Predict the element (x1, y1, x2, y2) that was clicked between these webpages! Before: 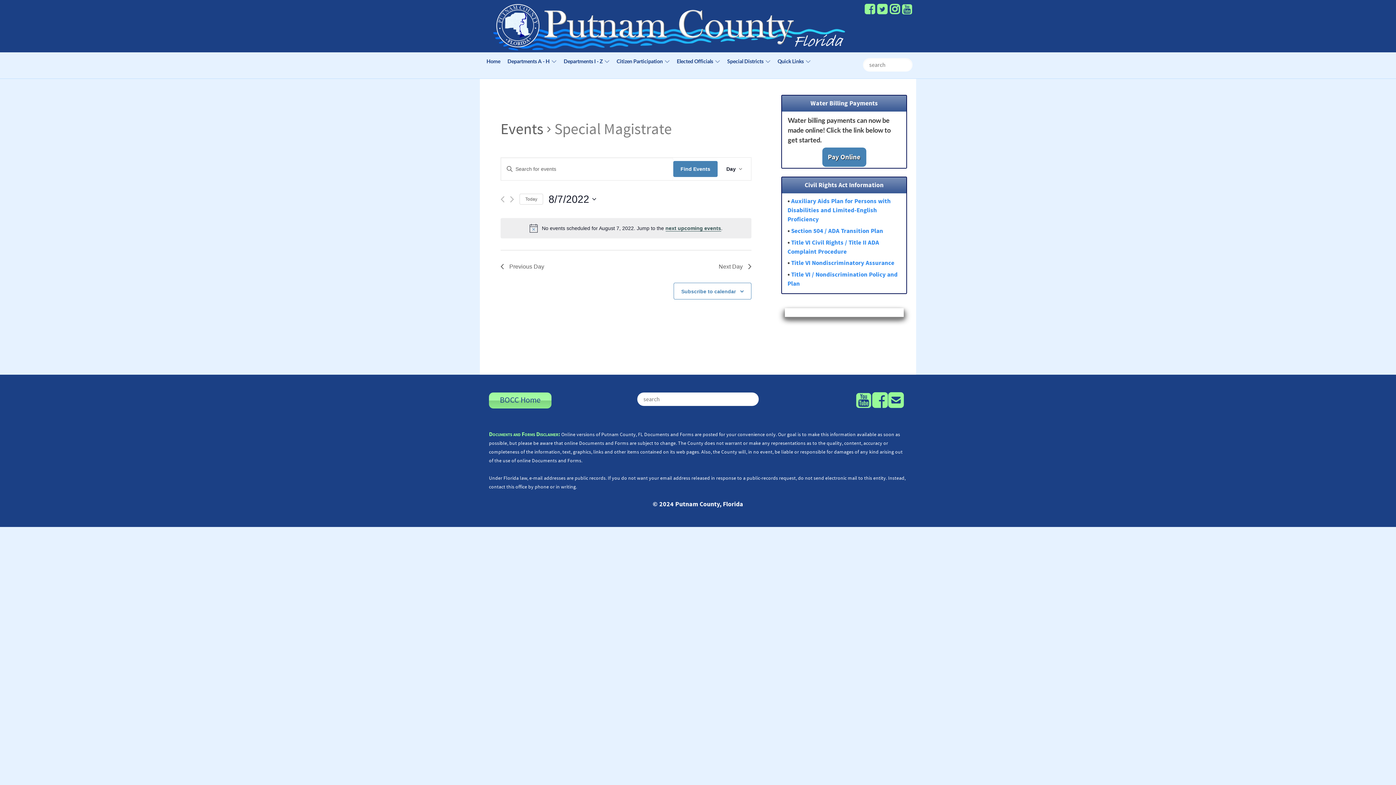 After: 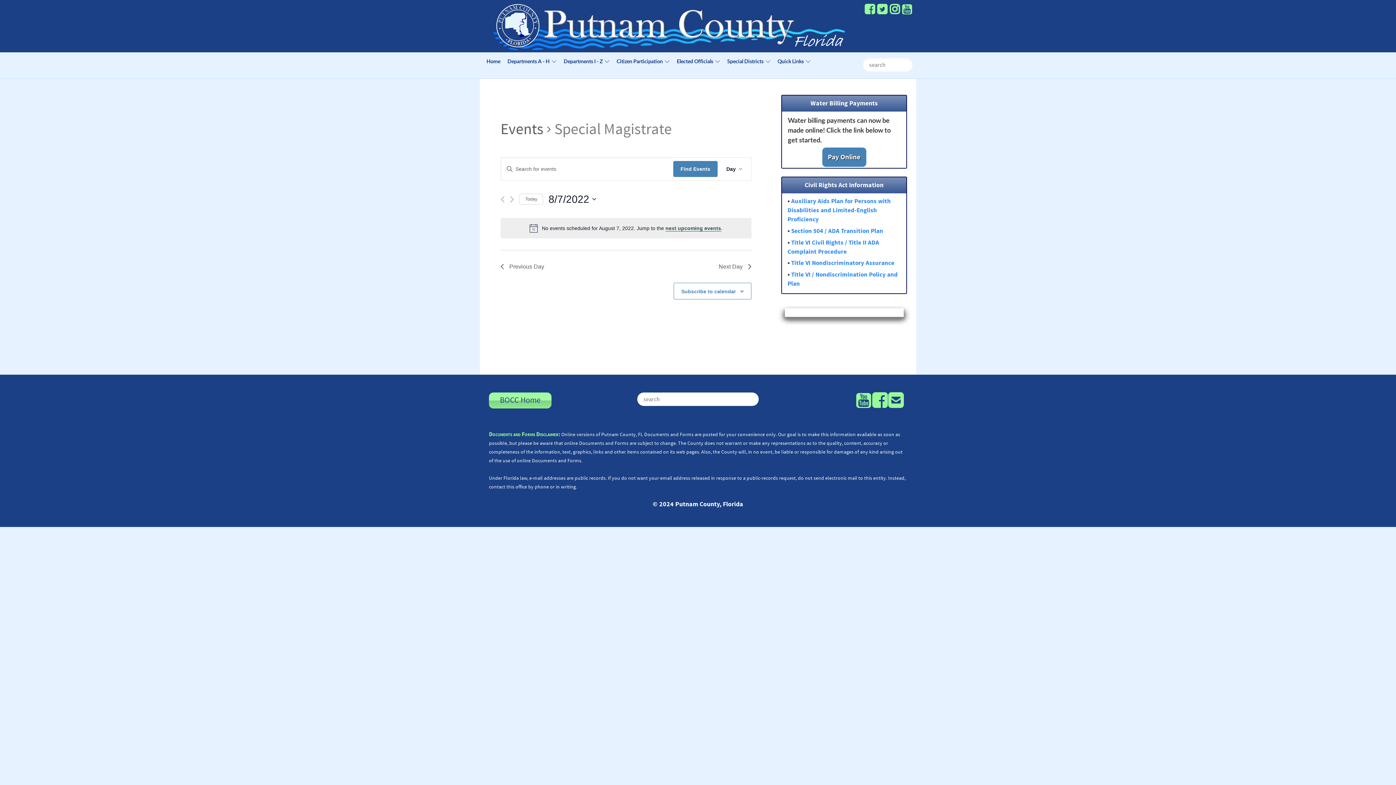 Action: label: Pay Online bbox: (822, 147, 866, 166)